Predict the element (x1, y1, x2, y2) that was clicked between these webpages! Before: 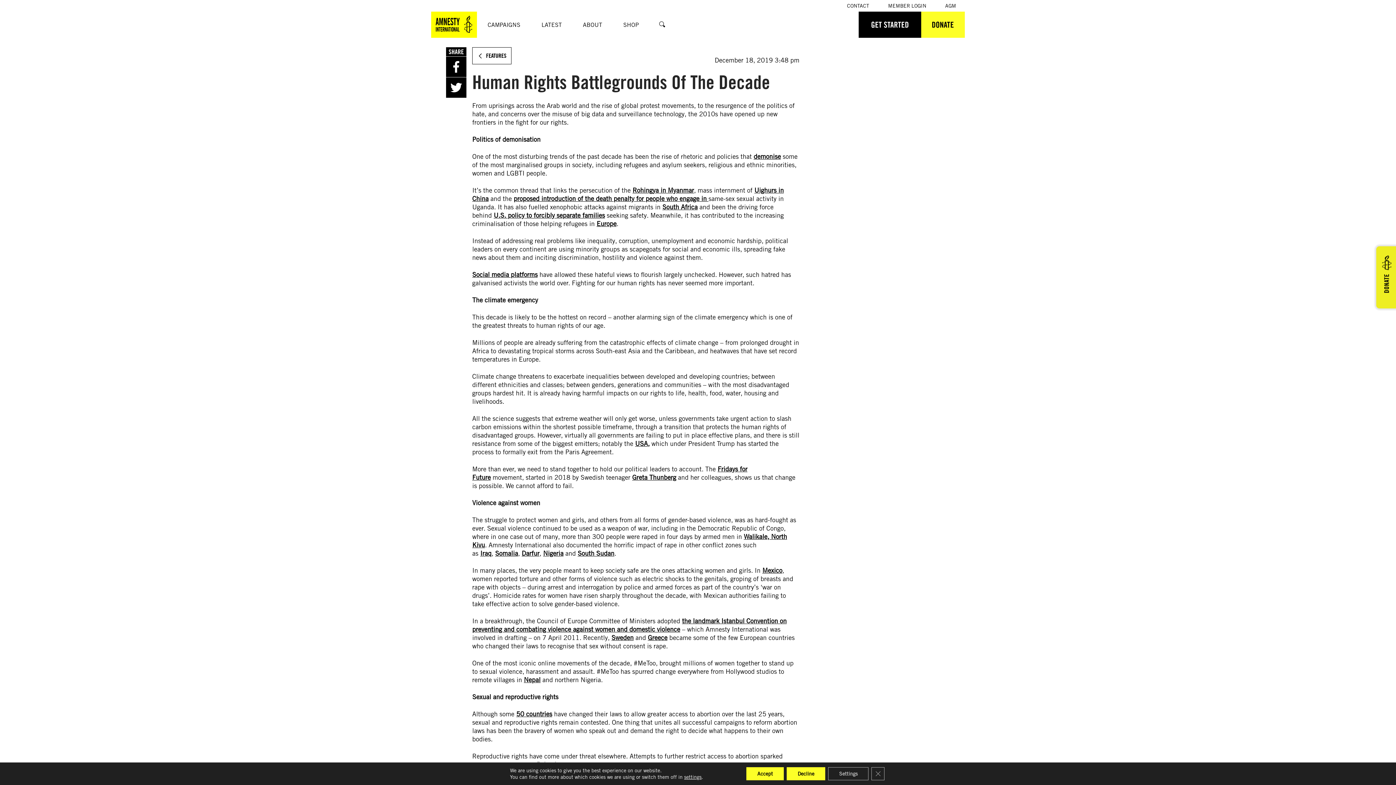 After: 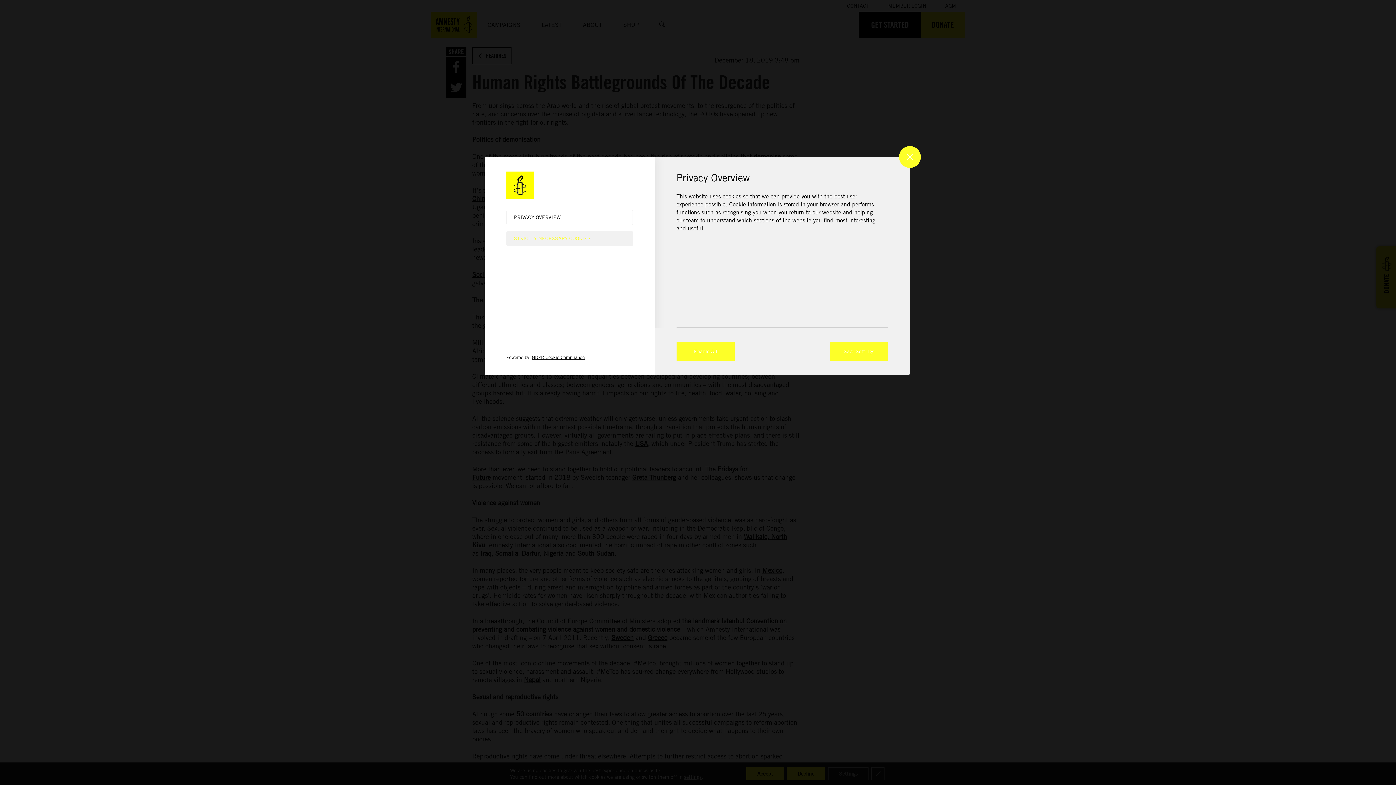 Action: bbox: (828, 767, 868, 780) label: Settings